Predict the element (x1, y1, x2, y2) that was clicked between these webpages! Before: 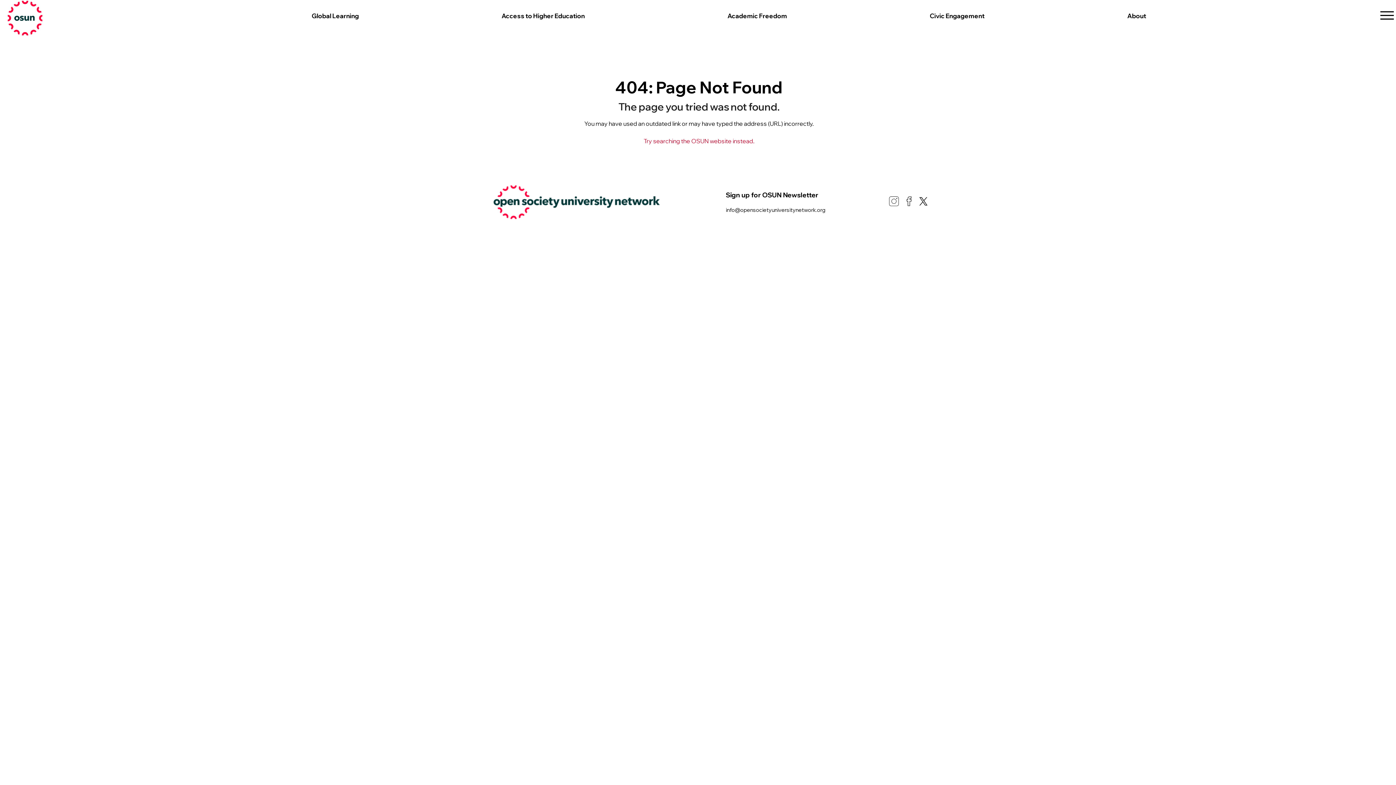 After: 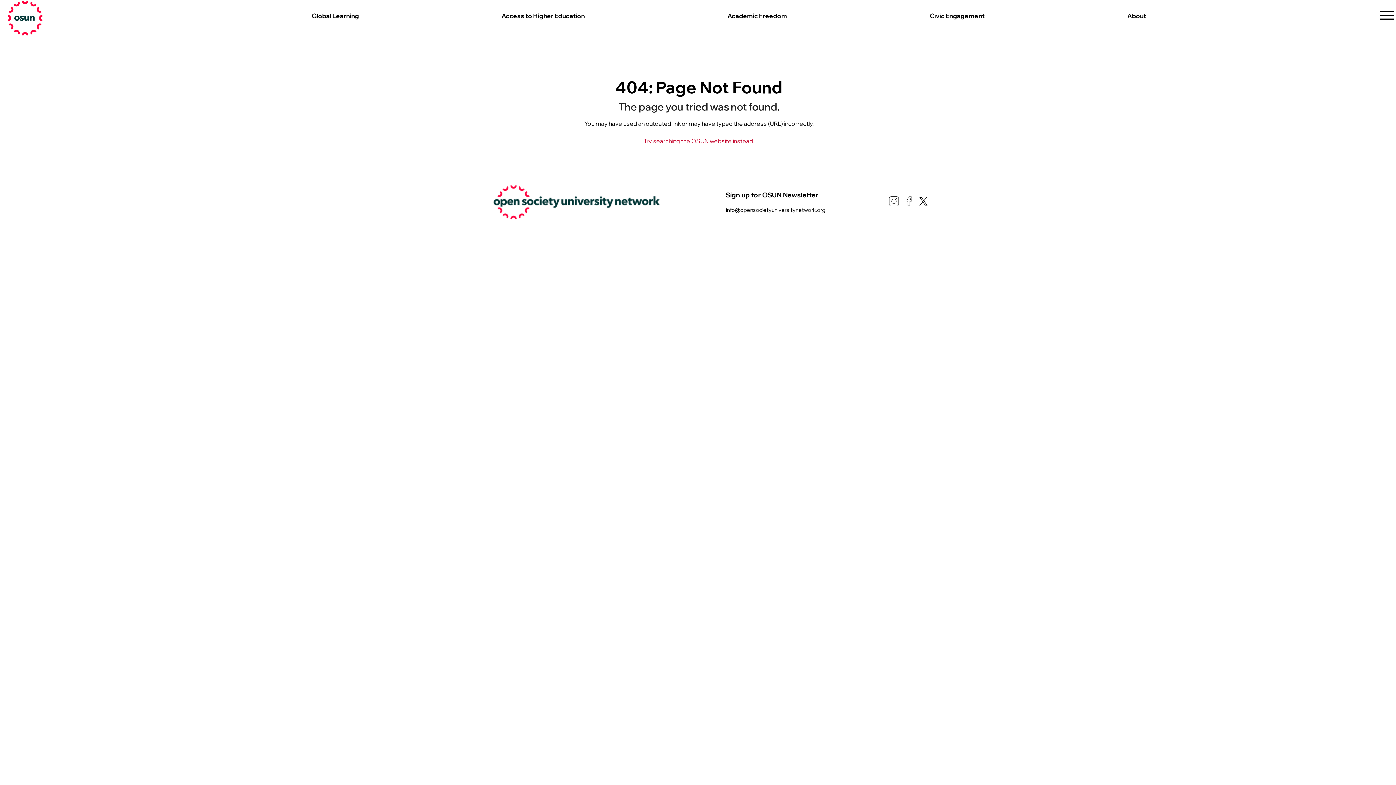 Action: bbox: (888, 201, 899, 208)